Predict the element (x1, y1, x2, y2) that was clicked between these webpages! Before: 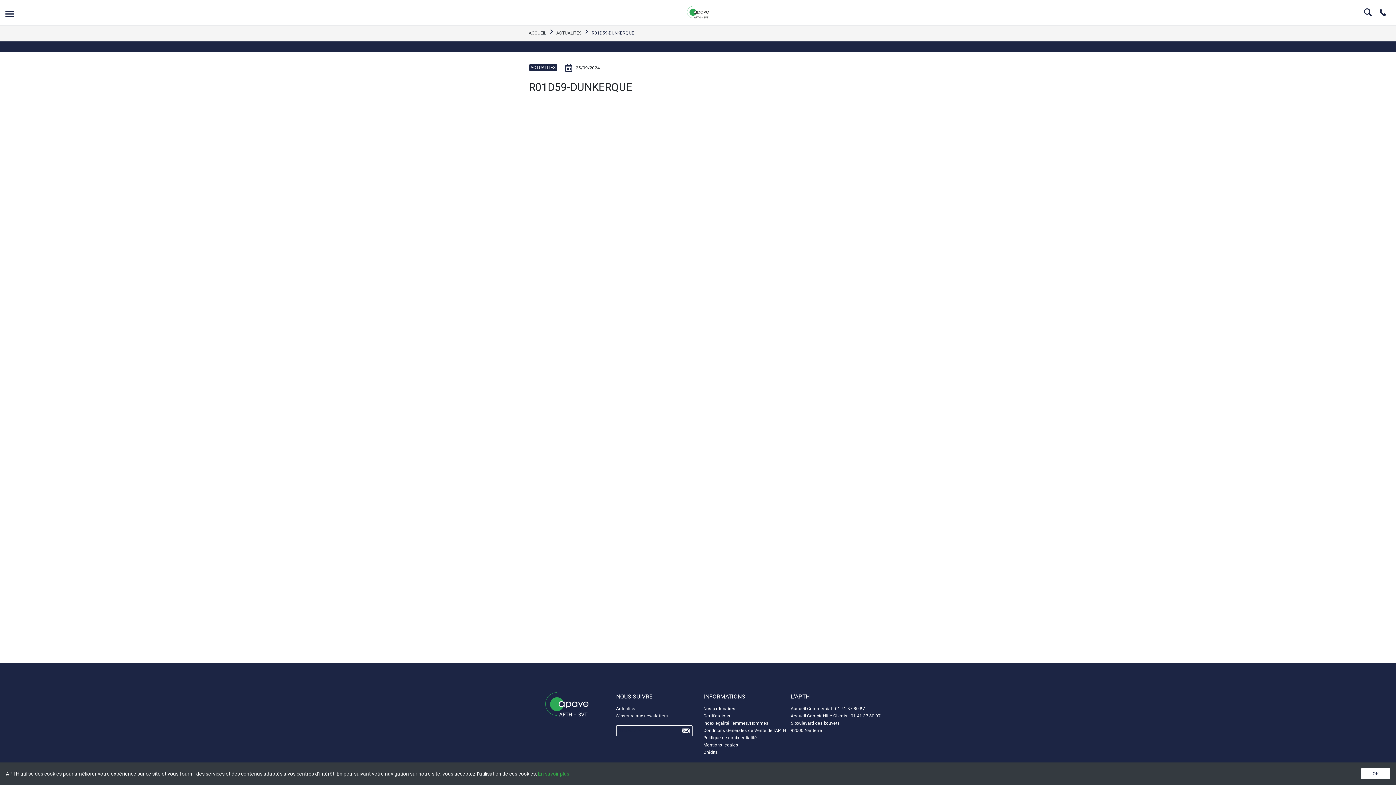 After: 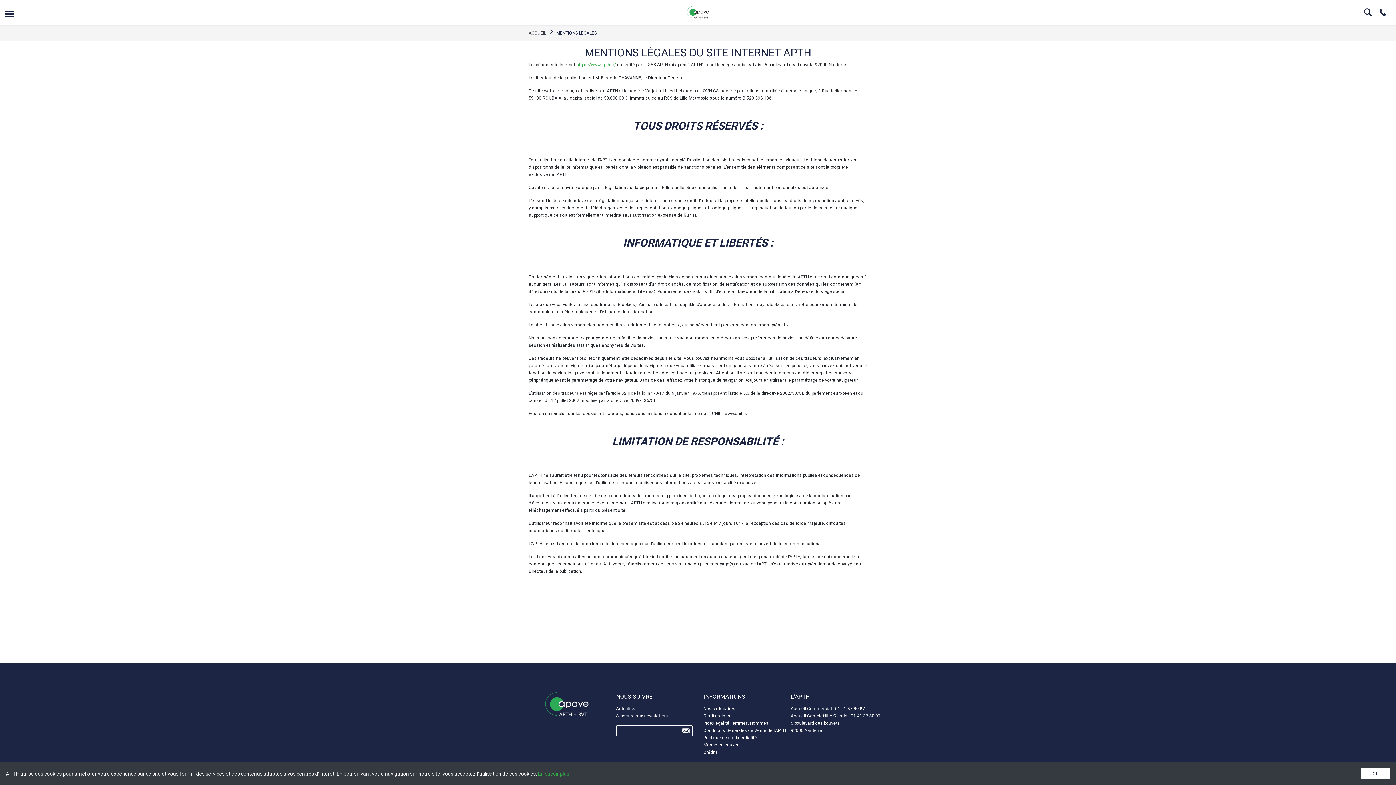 Action: label: Mentions légales bbox: (703, 742, 738, 748)